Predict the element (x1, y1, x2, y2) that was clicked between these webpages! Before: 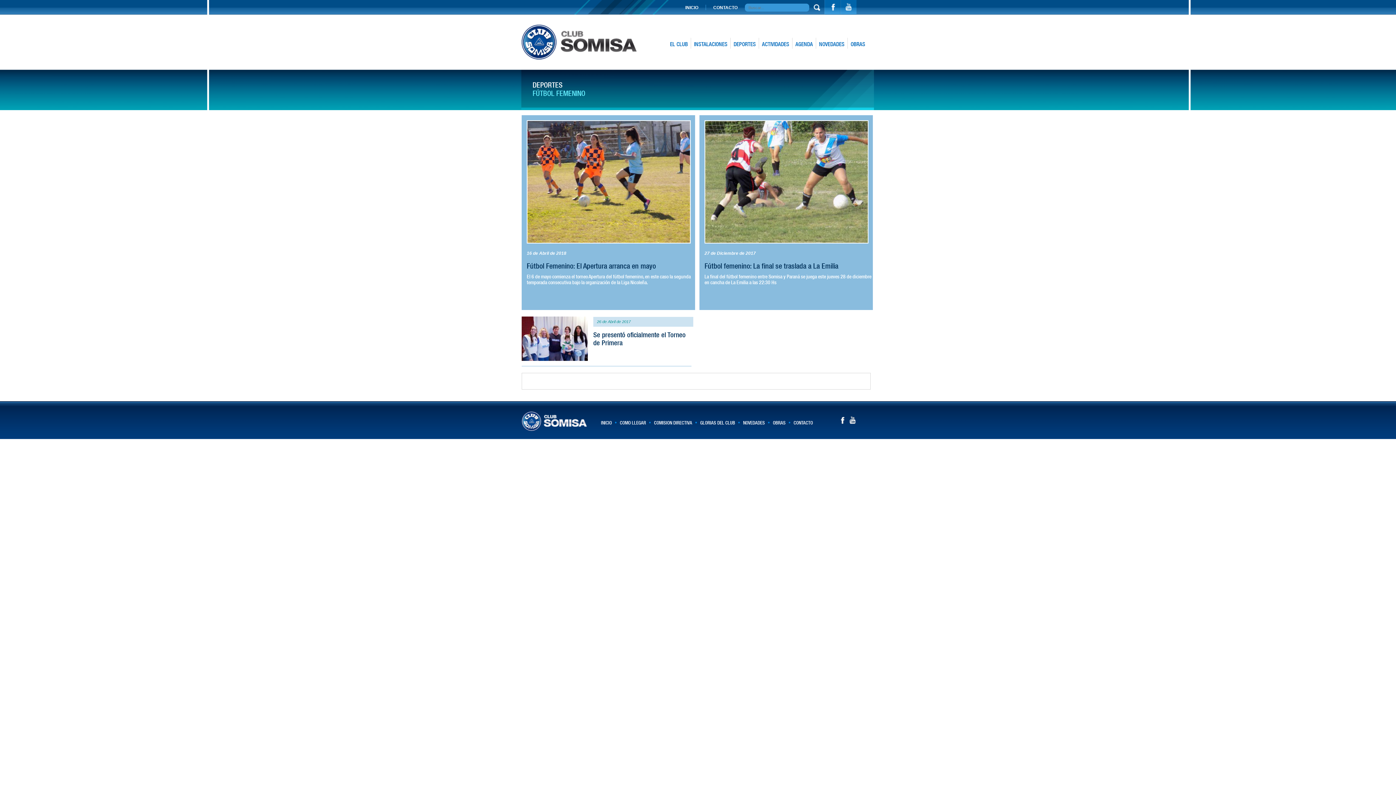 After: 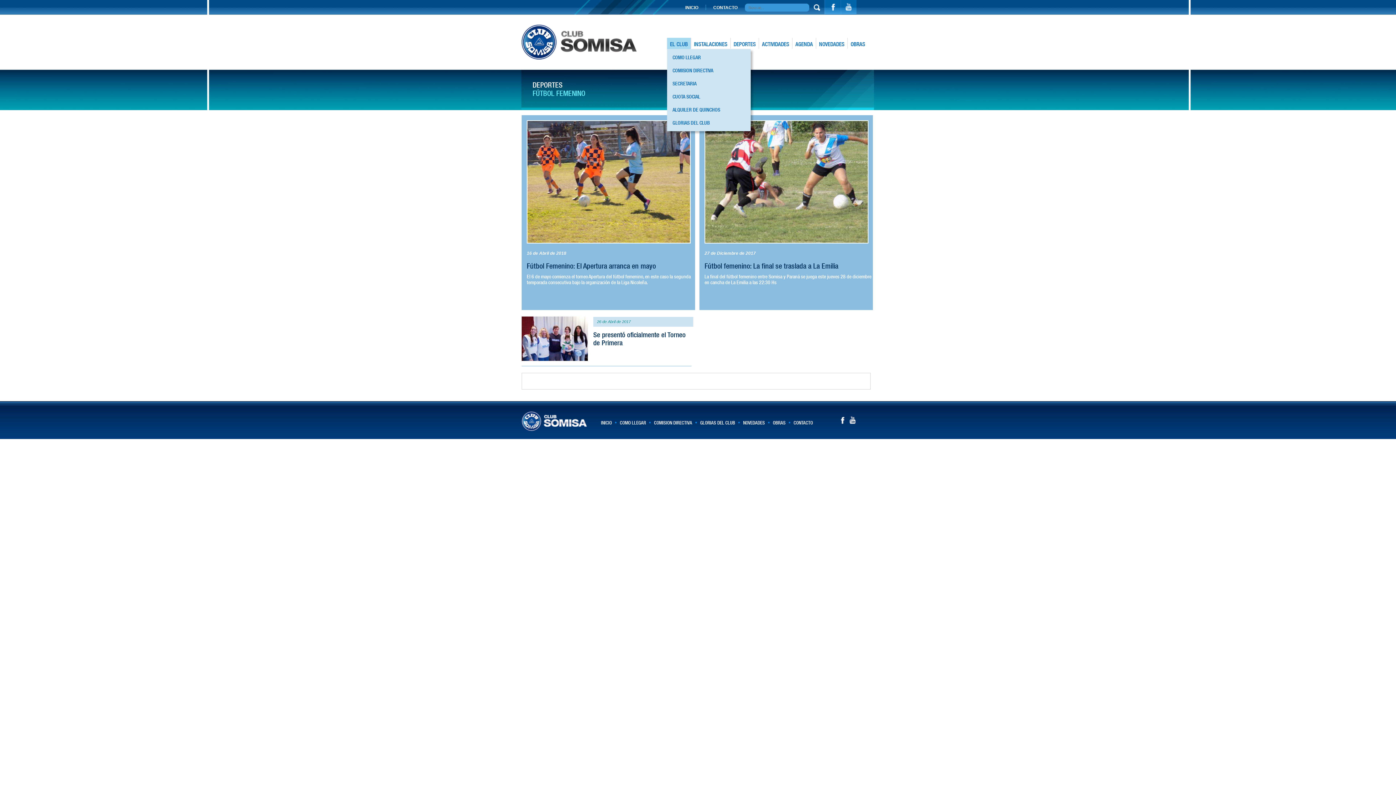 Action: label: EL CLUB bbox: (667, 37, 690, 49)